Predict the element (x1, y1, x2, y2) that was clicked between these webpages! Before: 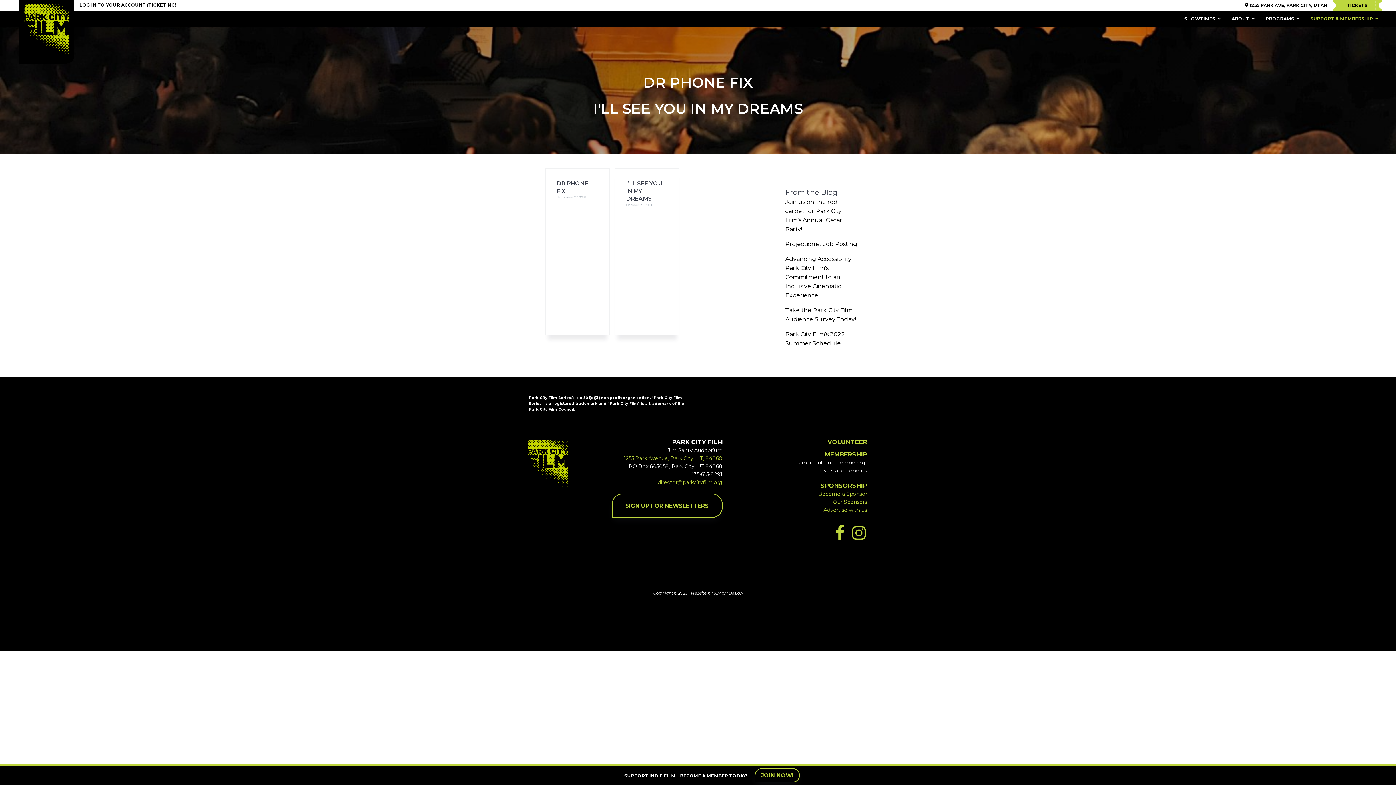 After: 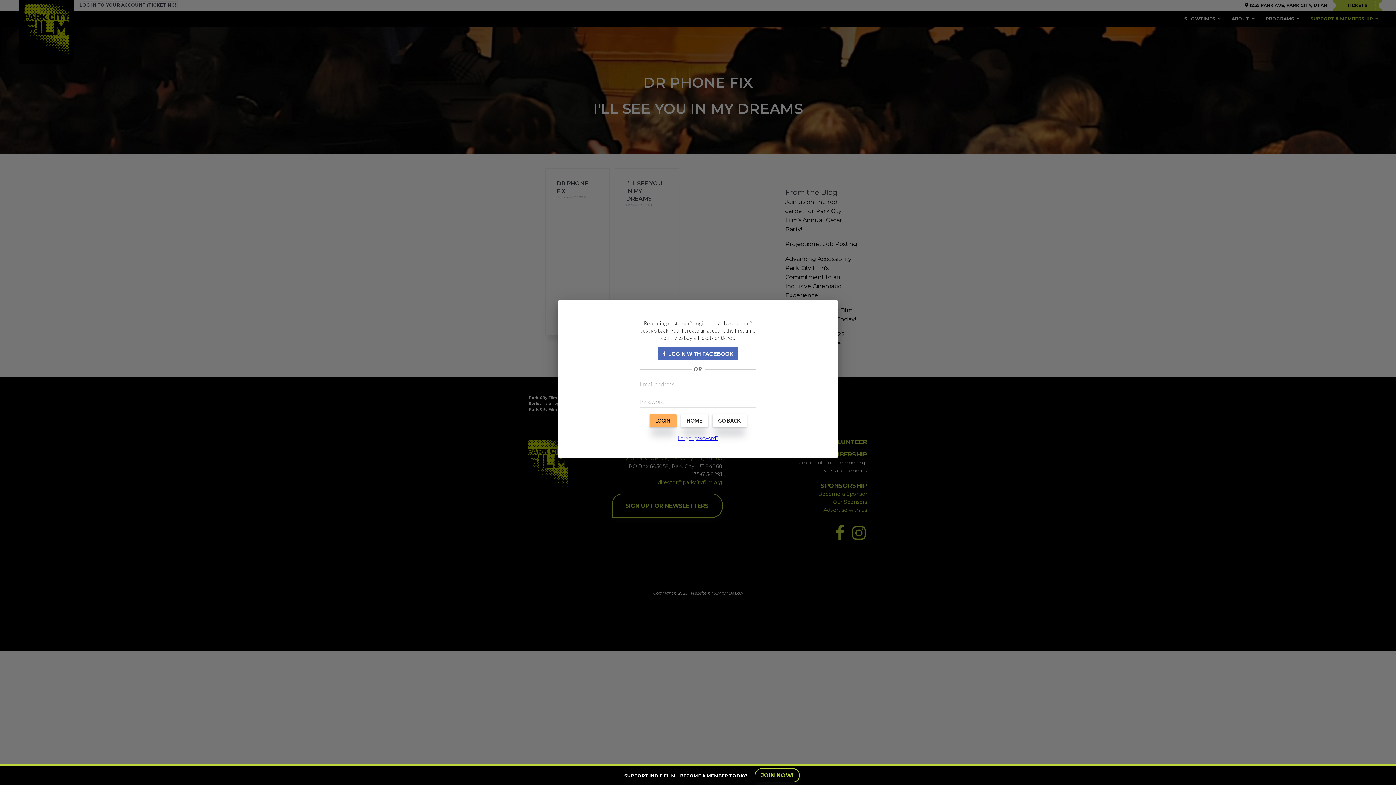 Action: bbox: (79, 2, 176, 7) label: LOG IN TO YOUR ACCOUNT